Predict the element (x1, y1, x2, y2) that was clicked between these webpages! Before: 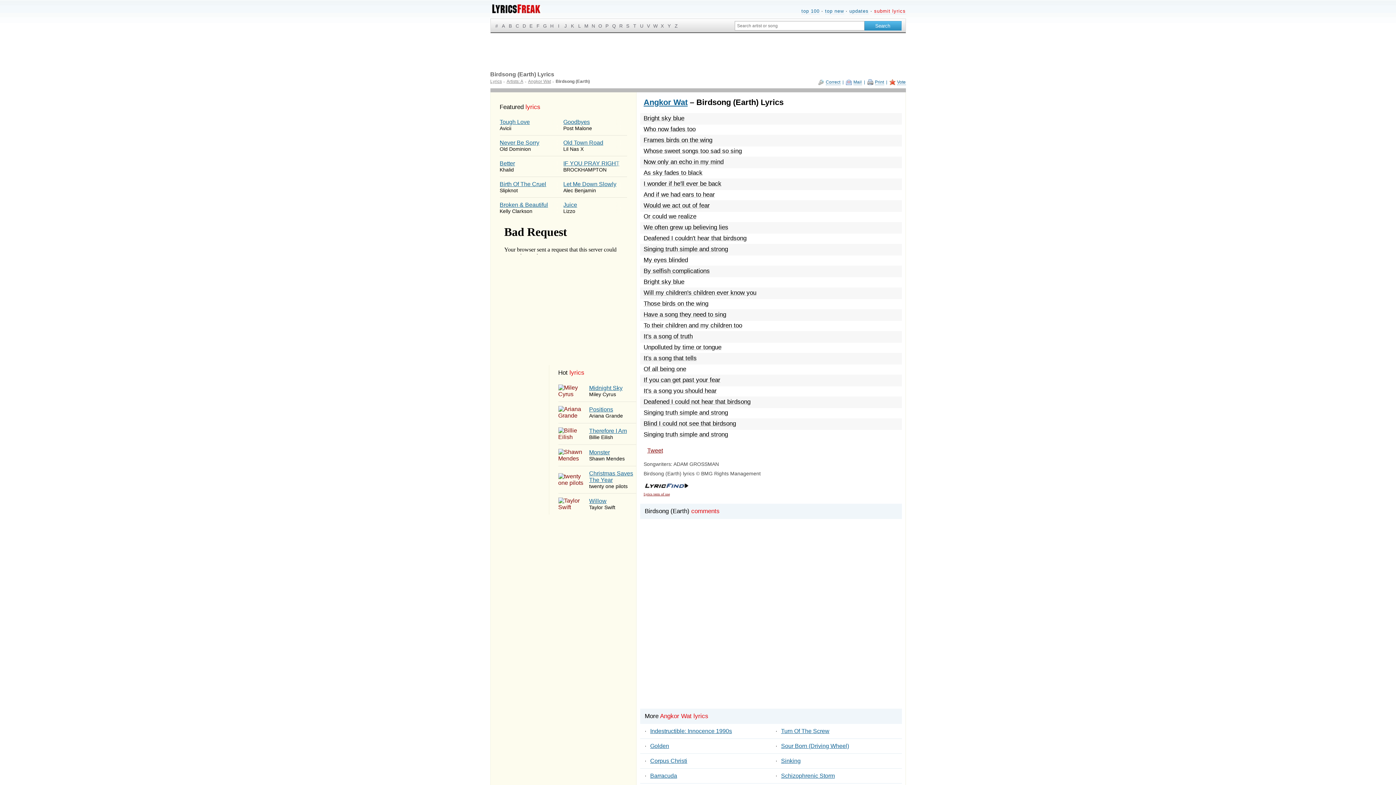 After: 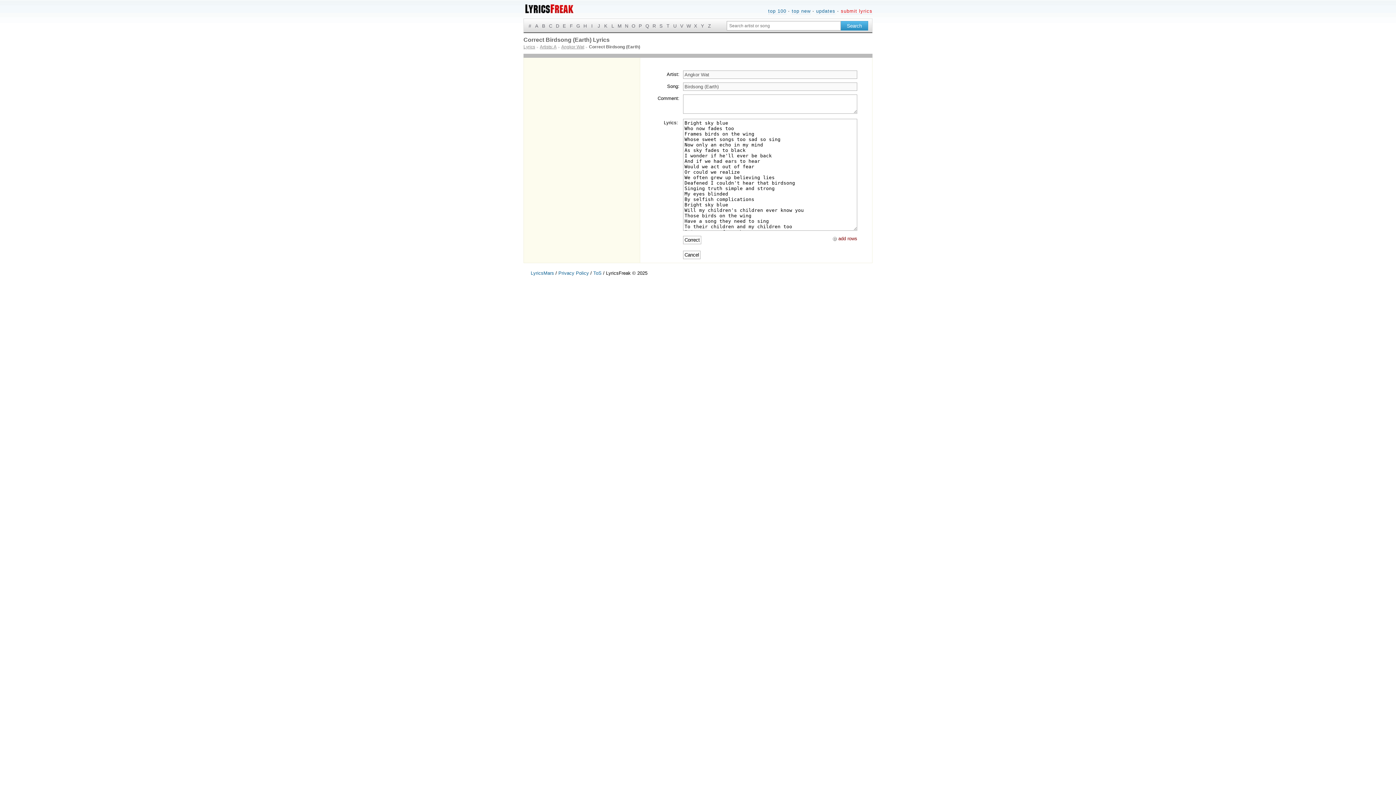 Action: label: Correct bbox: (818, 79, 840, 85)